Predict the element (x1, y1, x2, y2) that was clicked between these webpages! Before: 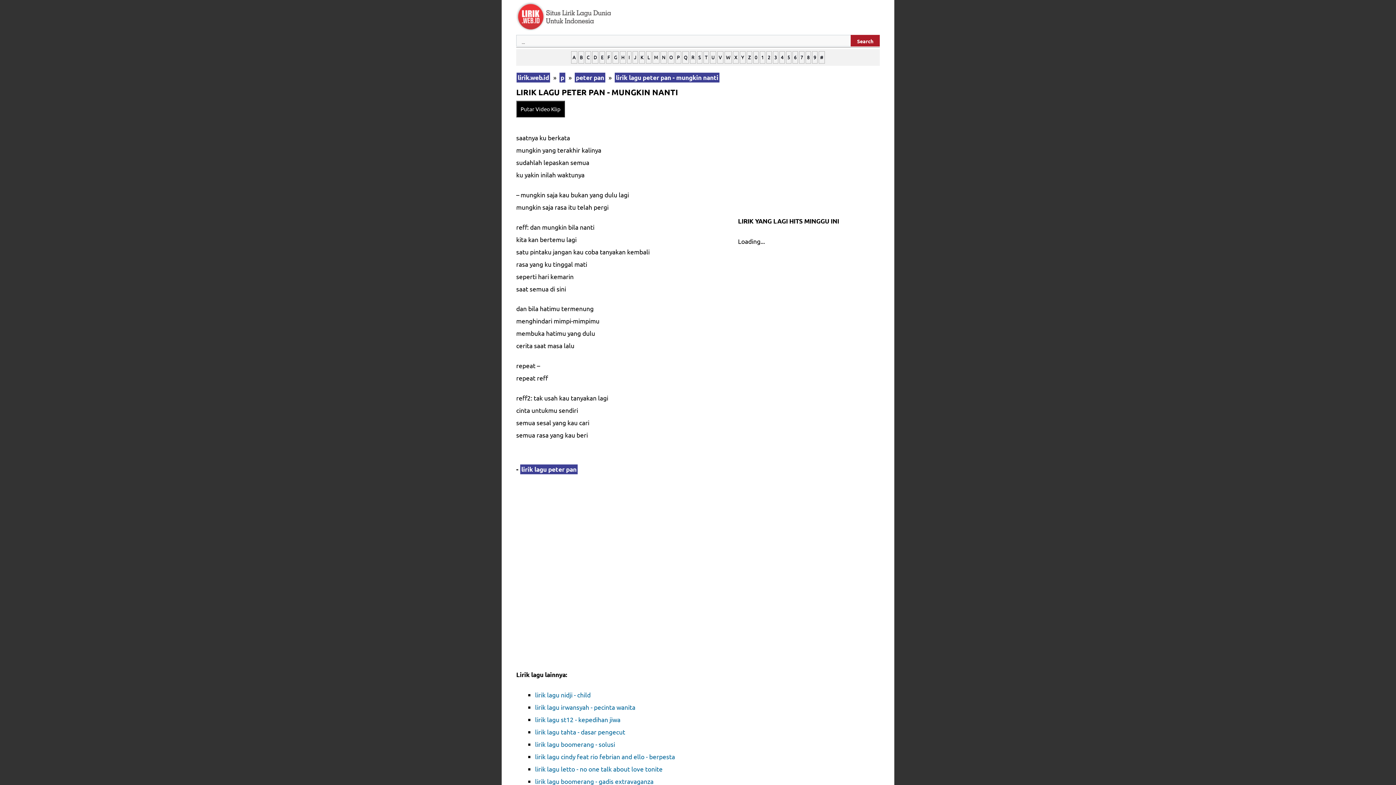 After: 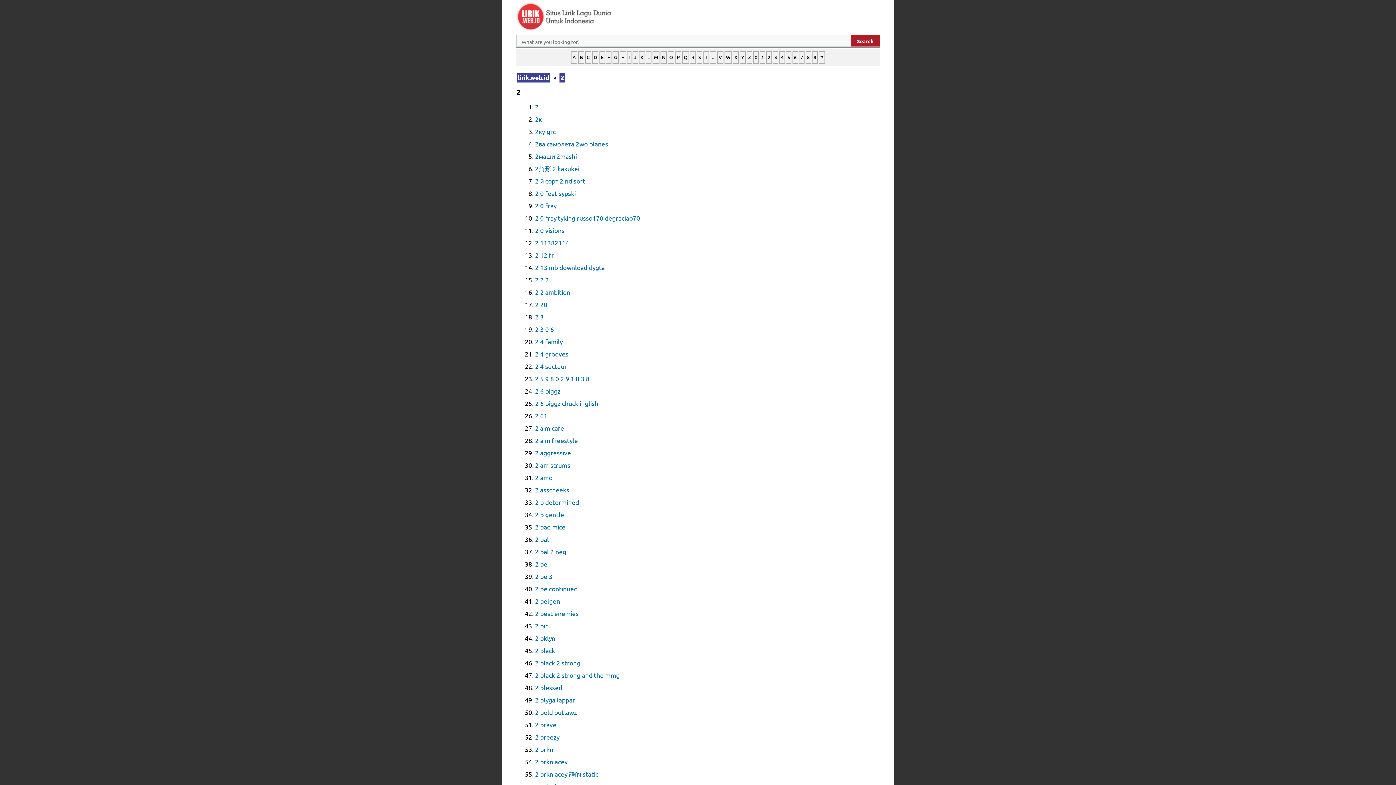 Action: bbox: (766, 51, 772, 63) label: 2